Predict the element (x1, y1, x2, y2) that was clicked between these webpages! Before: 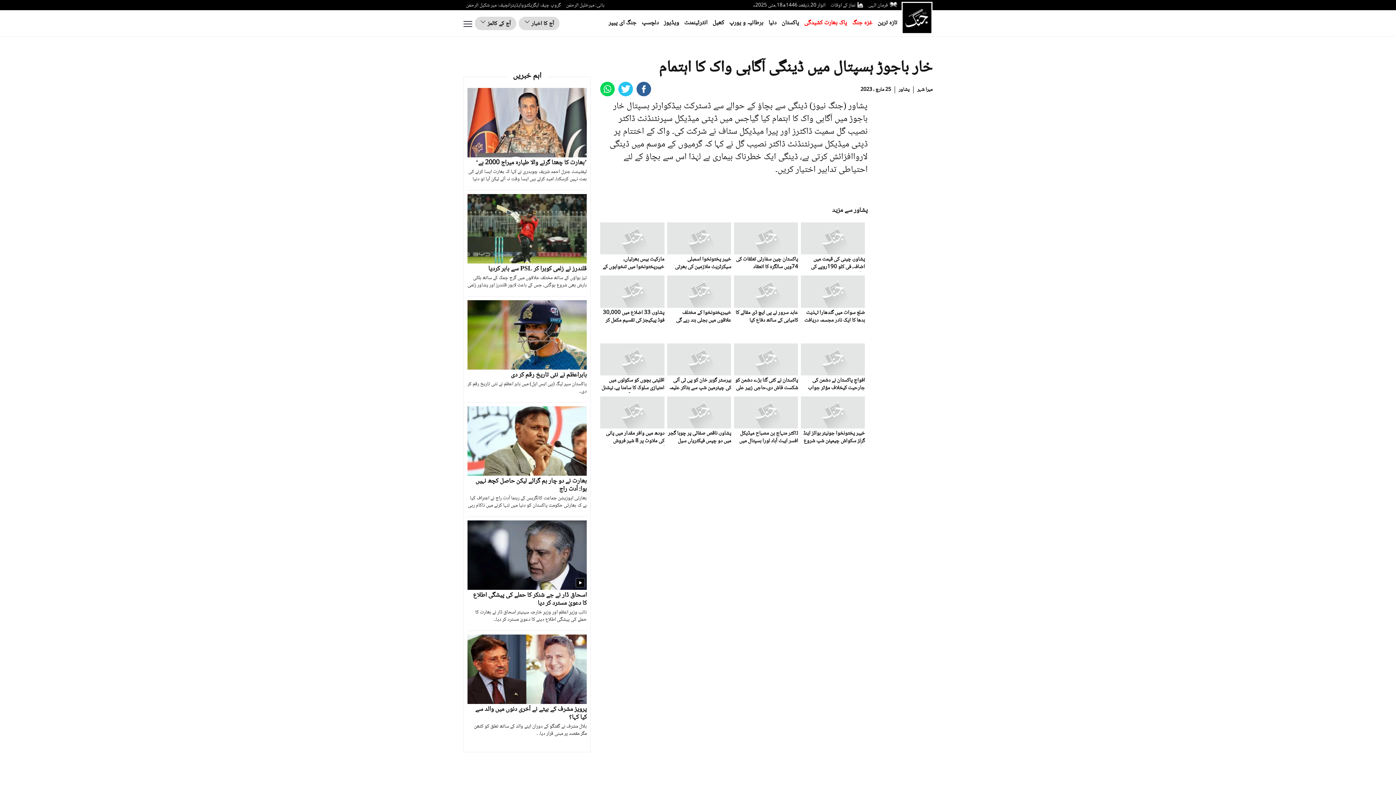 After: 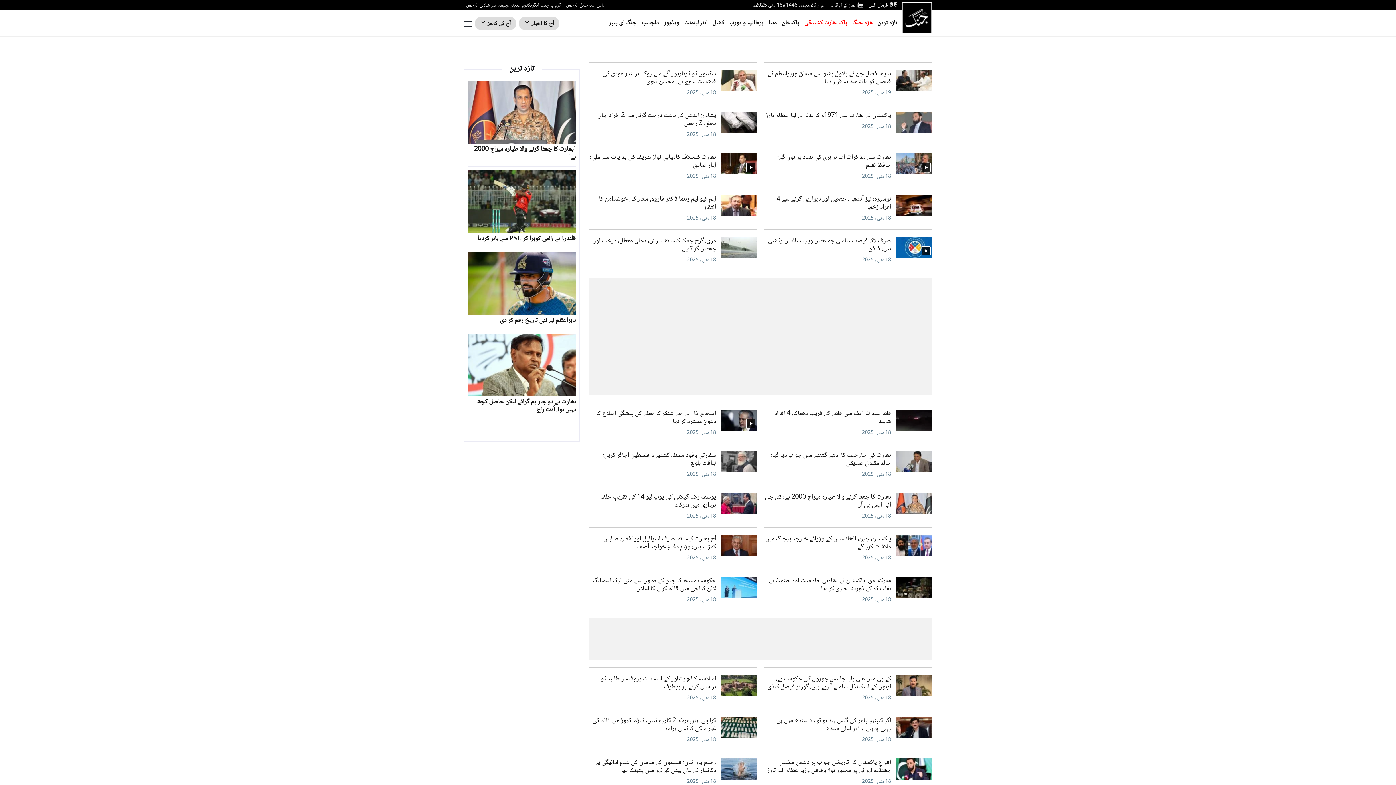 Action: label: پاکستان bbox: (781, 18, 799, 29)